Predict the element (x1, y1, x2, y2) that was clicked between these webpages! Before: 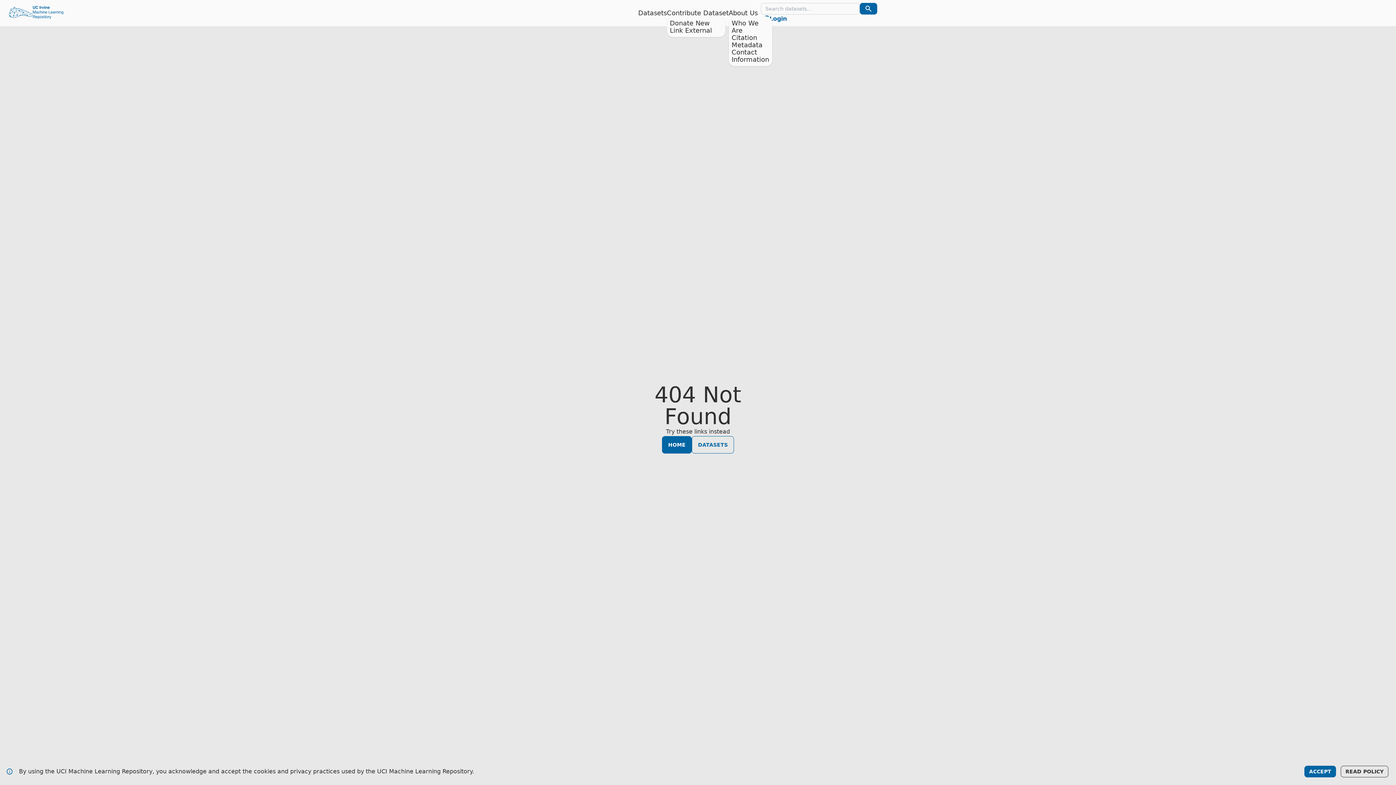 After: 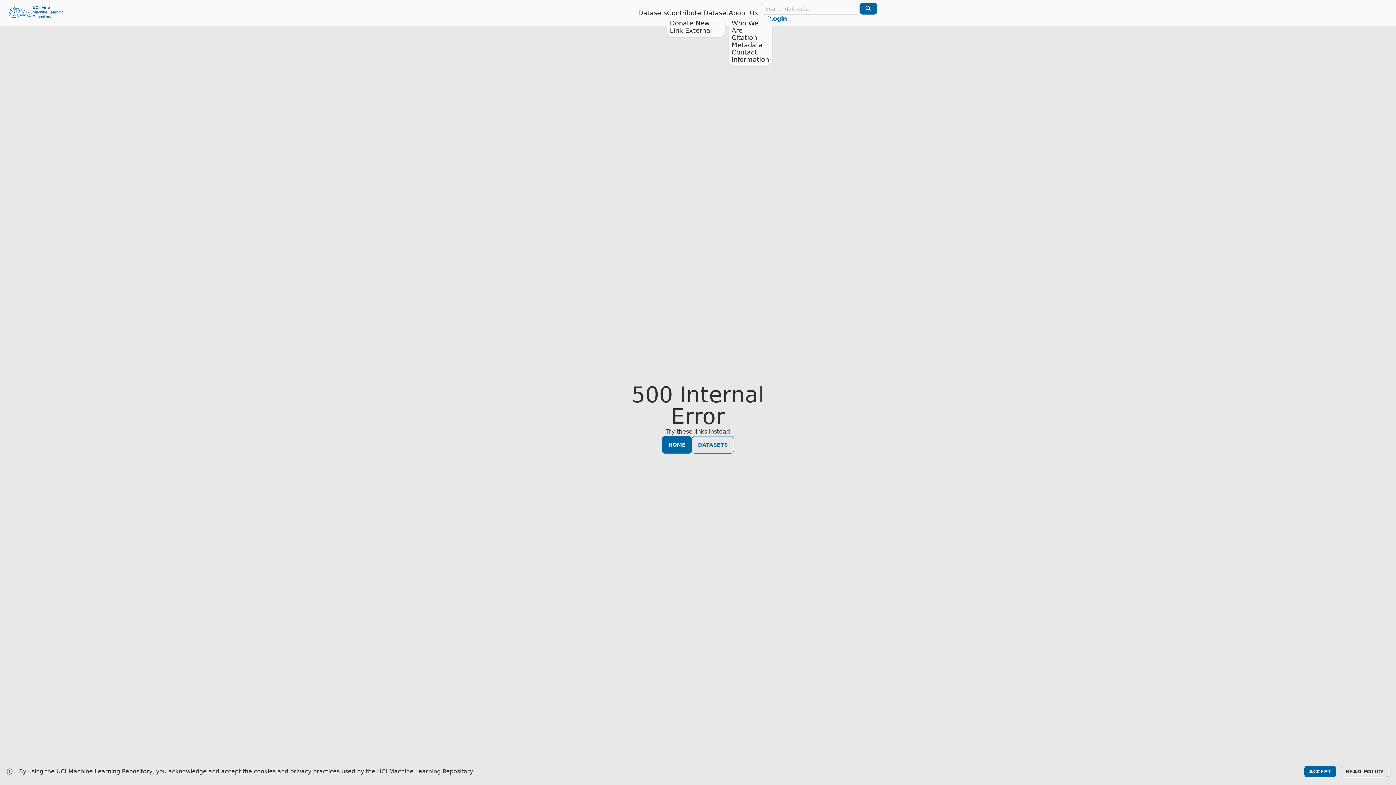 Action: bbox: (667, 9, 728, 16) label: Contribute Dataset